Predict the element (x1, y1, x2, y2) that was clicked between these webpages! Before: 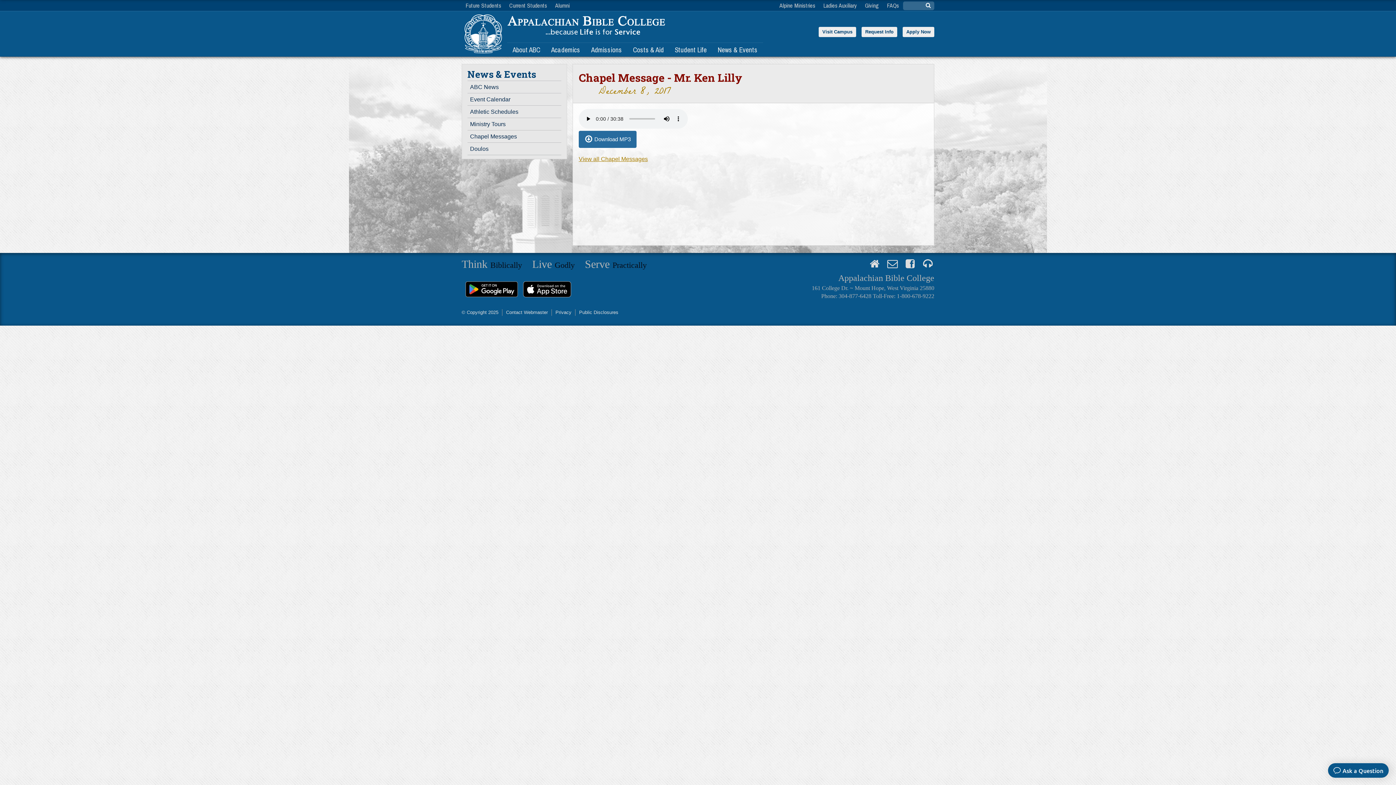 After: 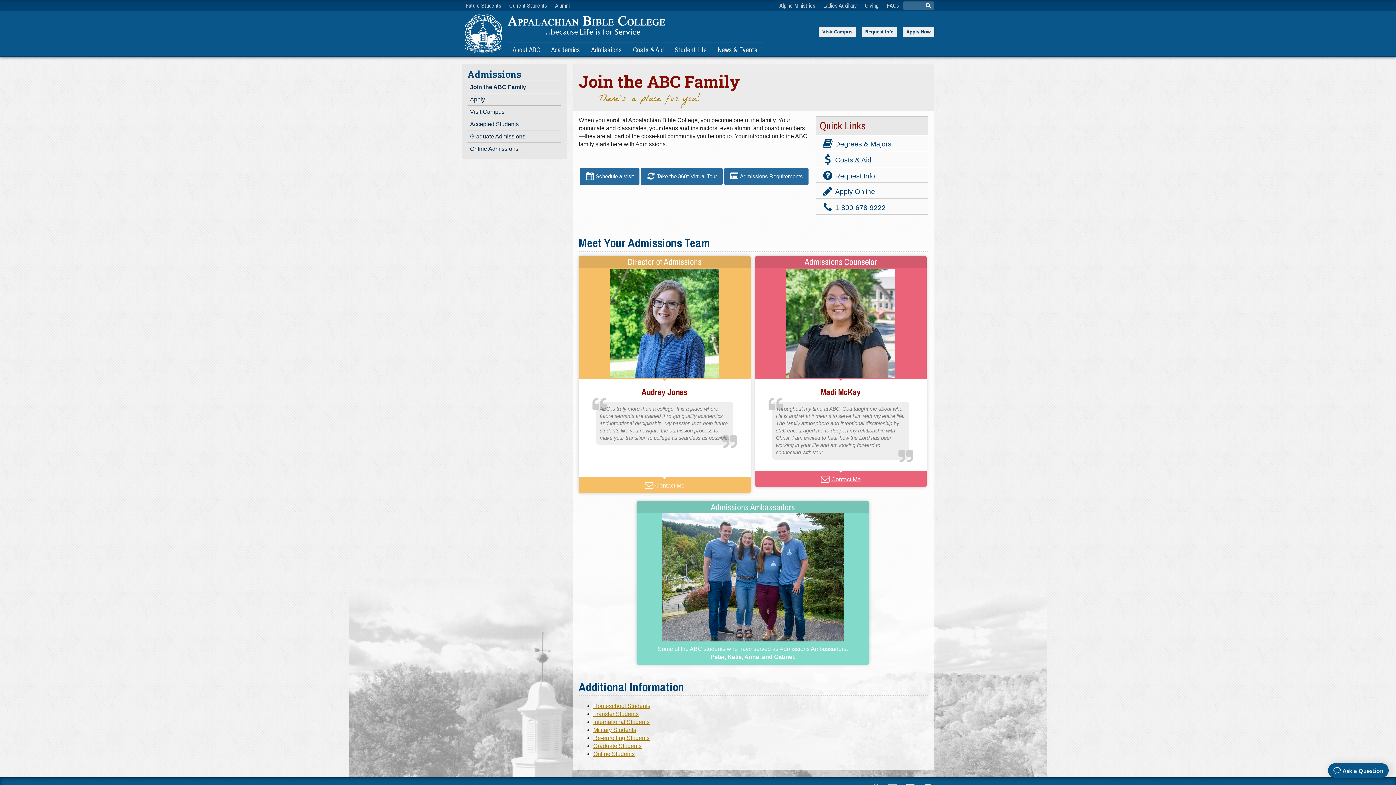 Action: bbox: (585, 42, 627, 56) label: Admissions